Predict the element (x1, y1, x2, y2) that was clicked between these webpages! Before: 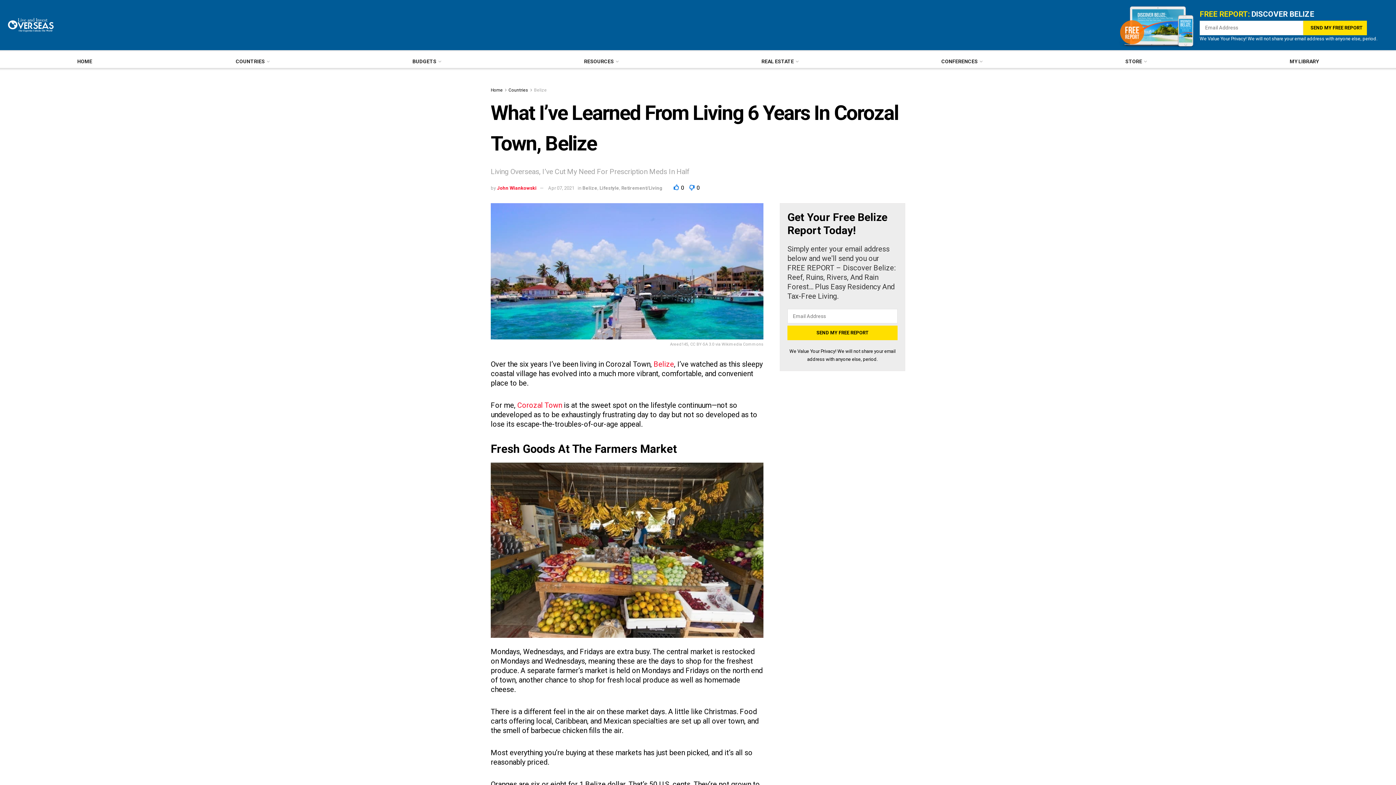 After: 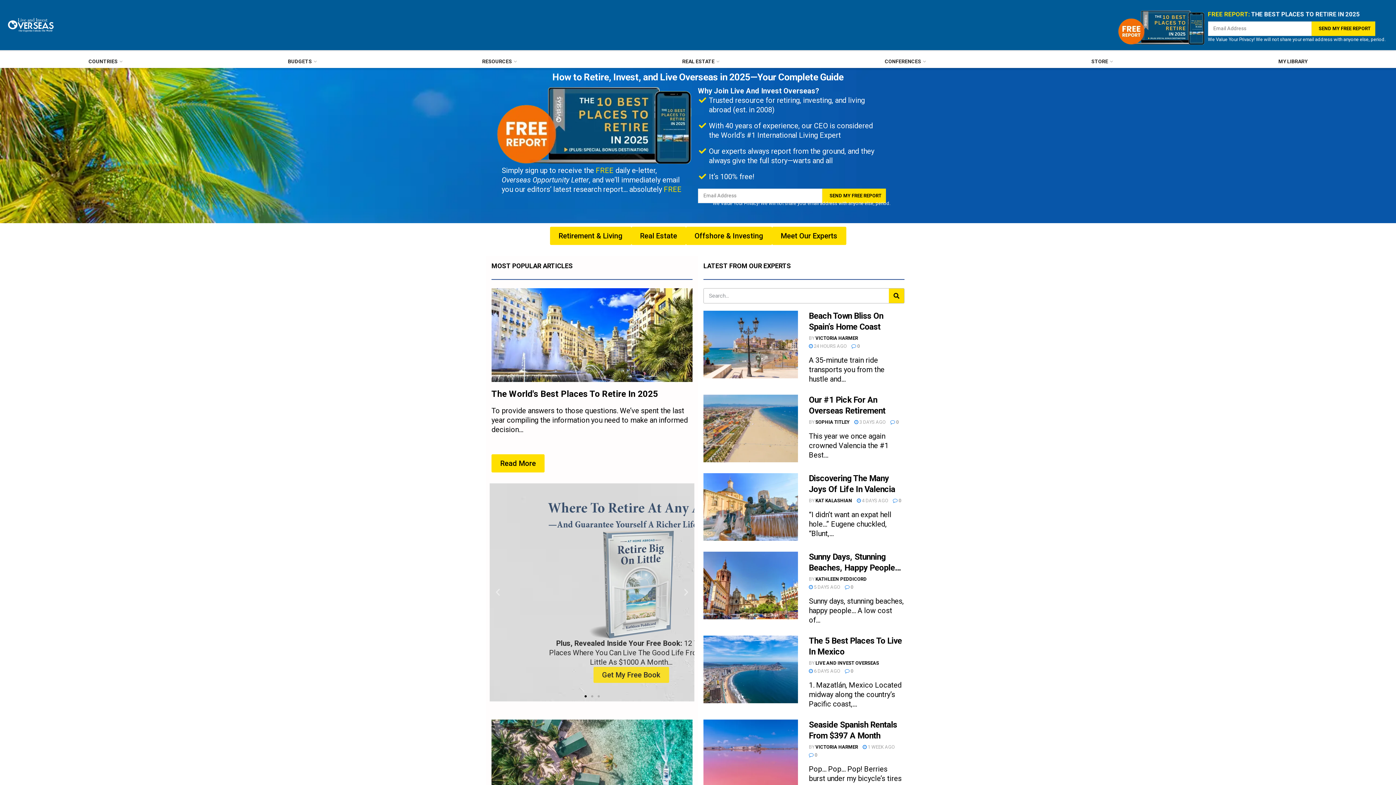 Action: bbox: (5, 17, 55, 32) label: Visit Homepage